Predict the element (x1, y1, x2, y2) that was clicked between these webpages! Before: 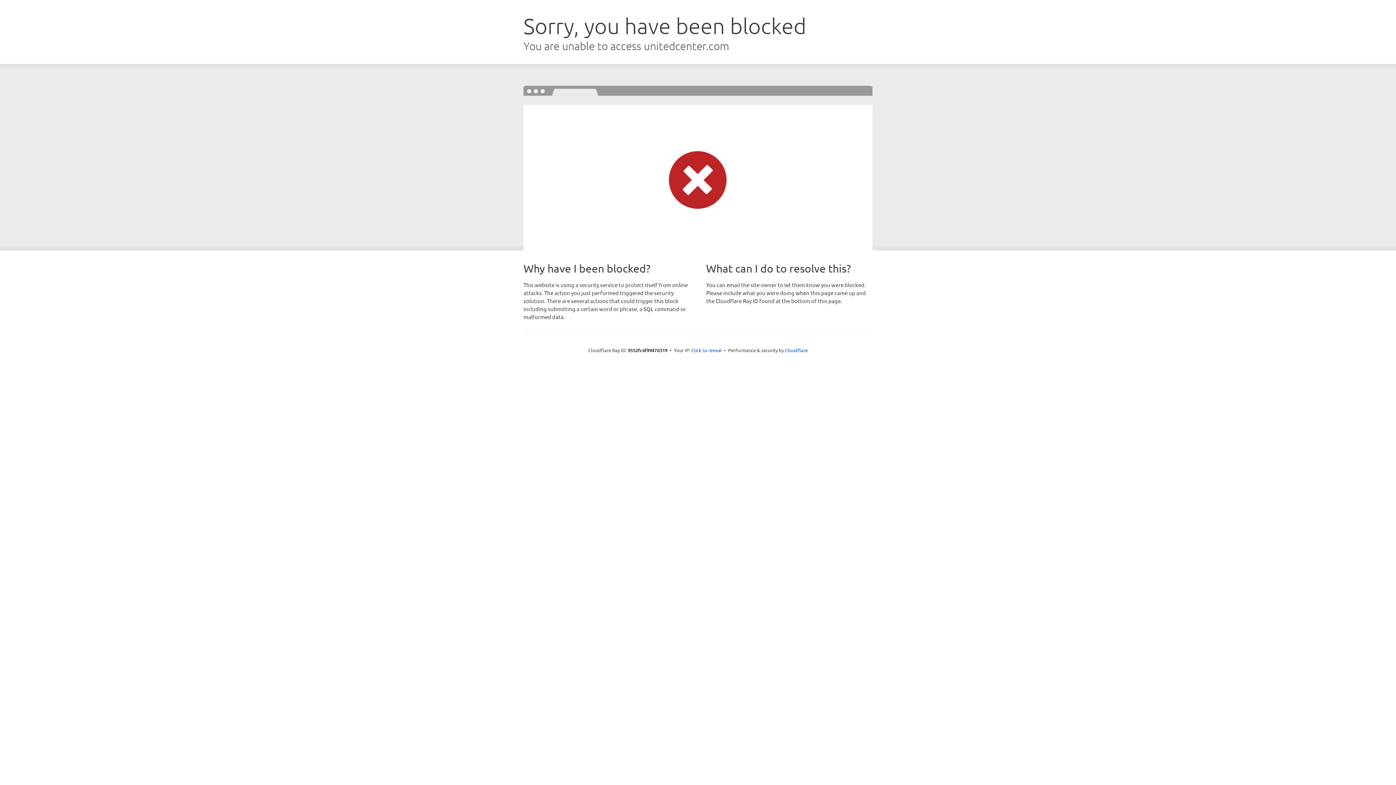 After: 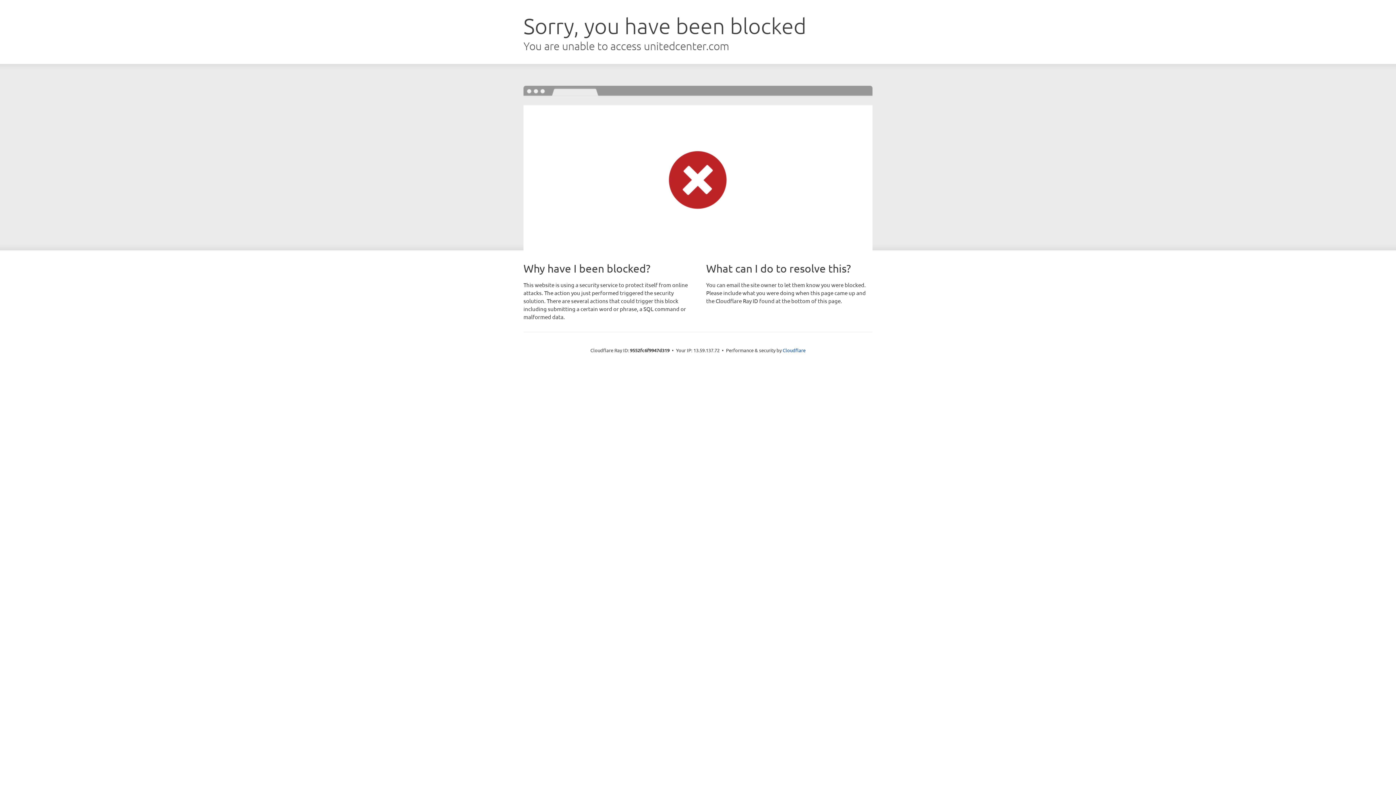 Action: label: Click to reveal bbox: (691, 346, 722, 353)